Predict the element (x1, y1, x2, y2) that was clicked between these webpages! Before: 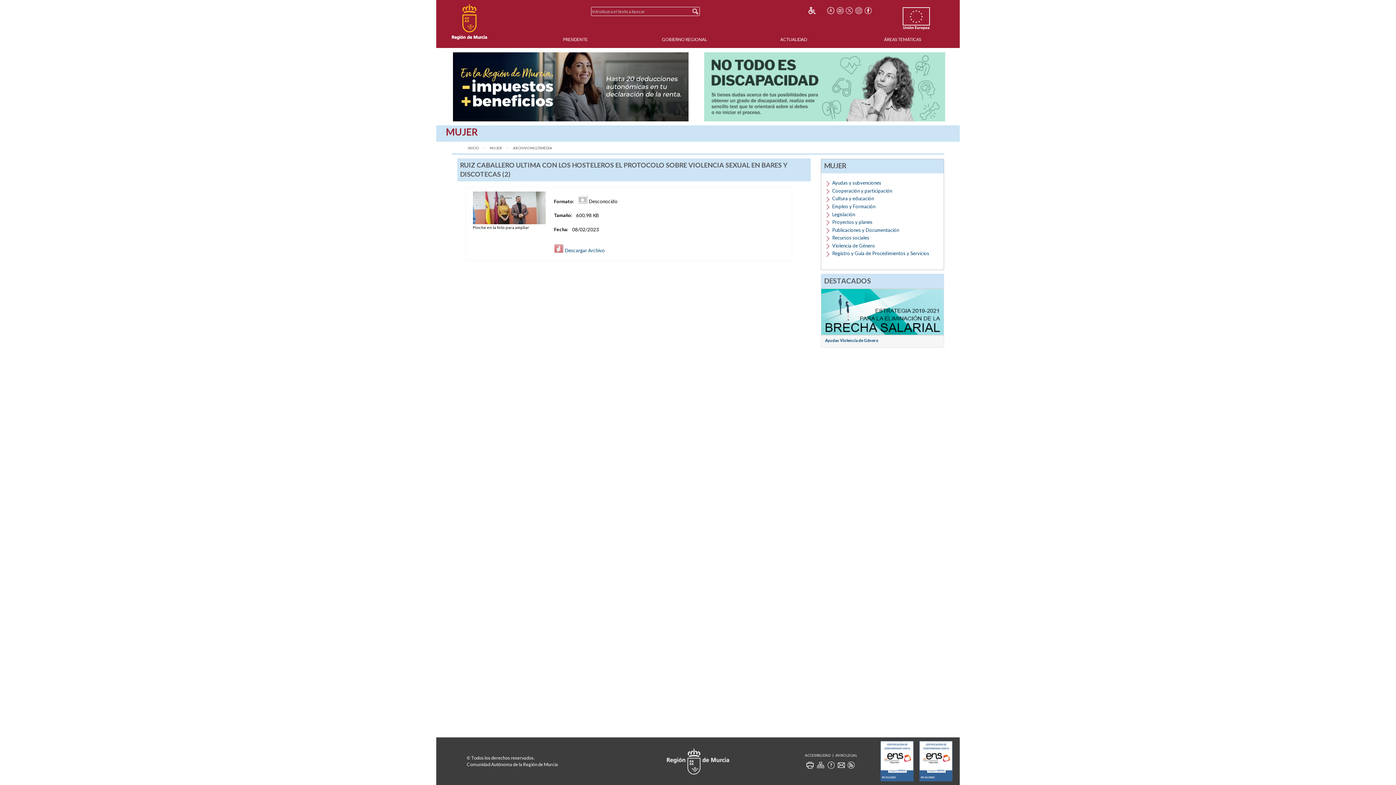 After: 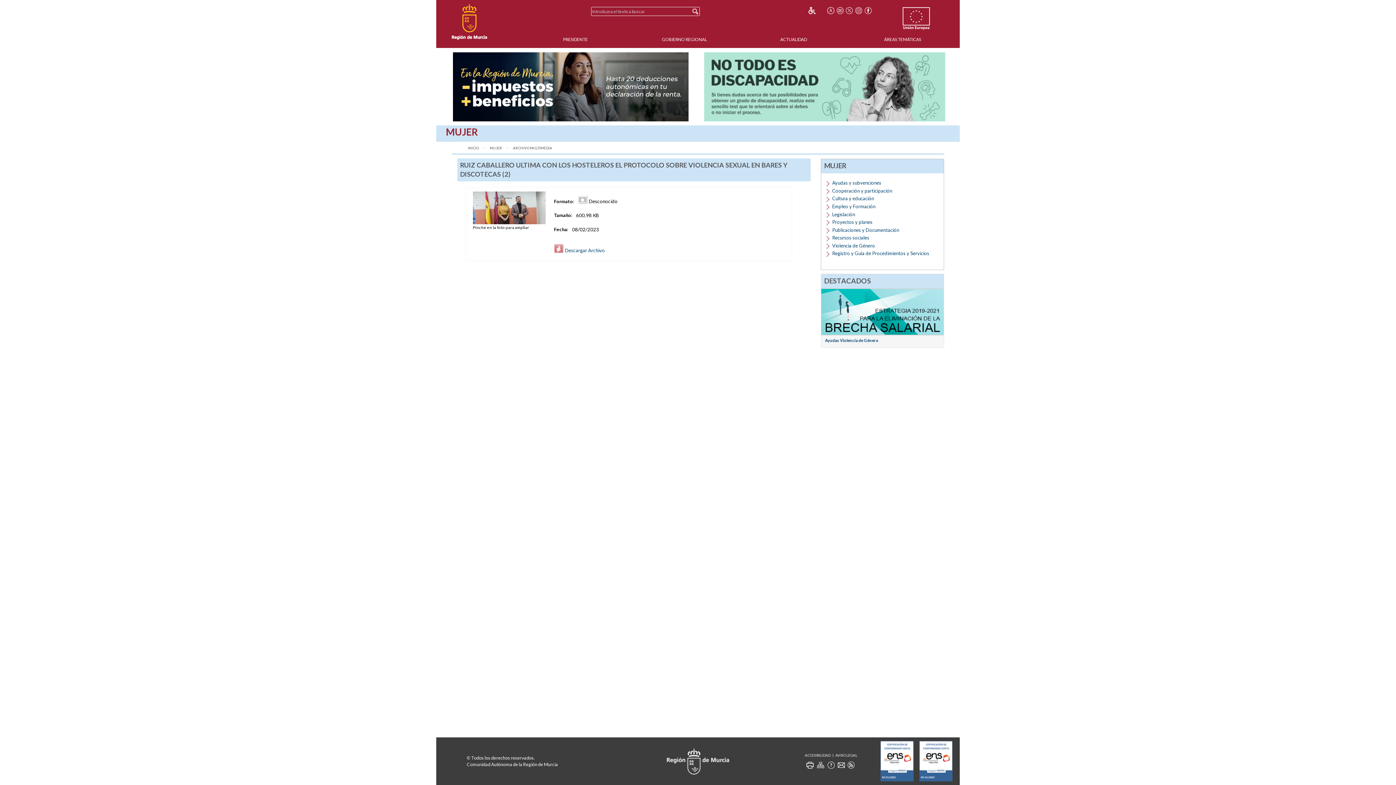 Action: bbox: (919, 741, 952, 781)